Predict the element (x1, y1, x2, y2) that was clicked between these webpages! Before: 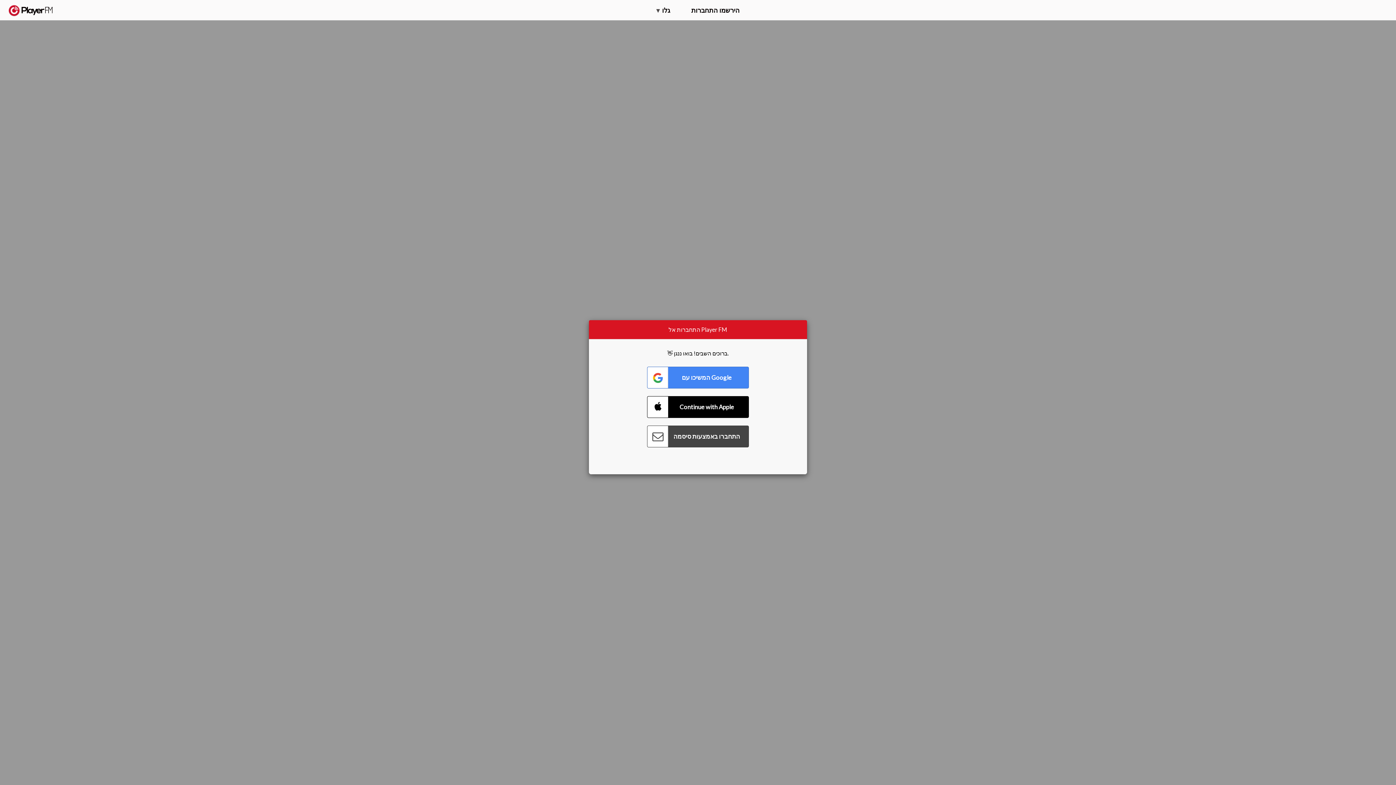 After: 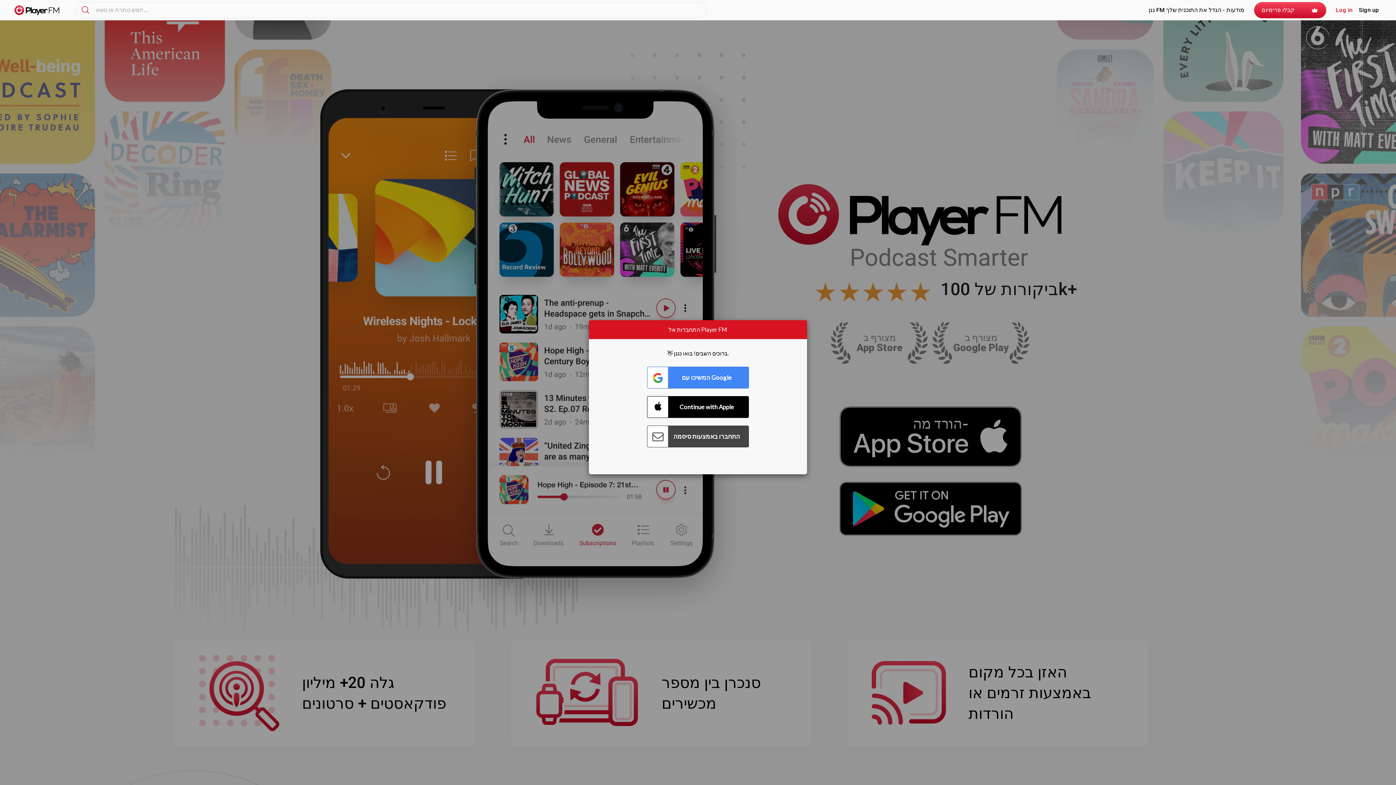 Action: bbox: (8, 5, 52, 15) label:  